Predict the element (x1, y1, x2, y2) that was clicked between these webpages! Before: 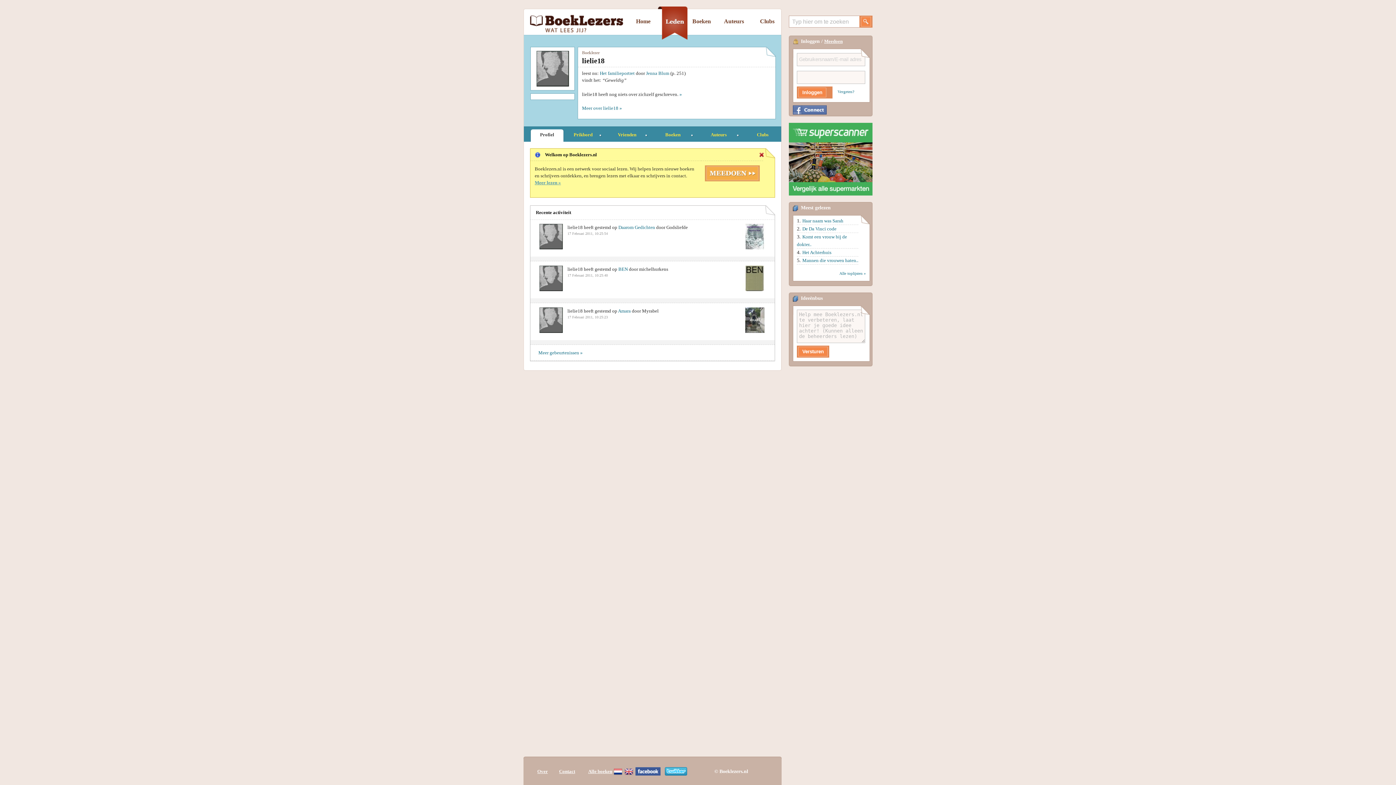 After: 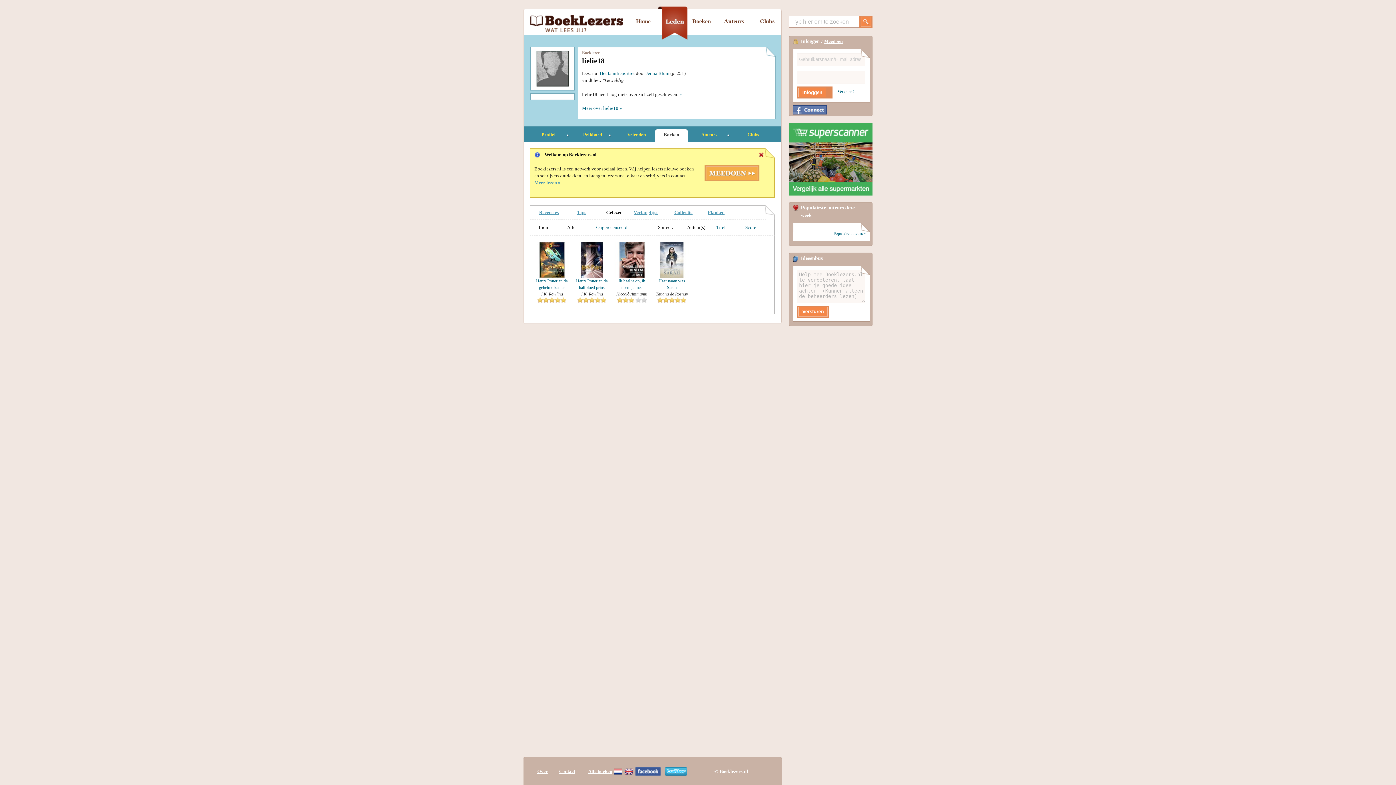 Action: label: Boeken bbox: (665, 131, 680, 137)